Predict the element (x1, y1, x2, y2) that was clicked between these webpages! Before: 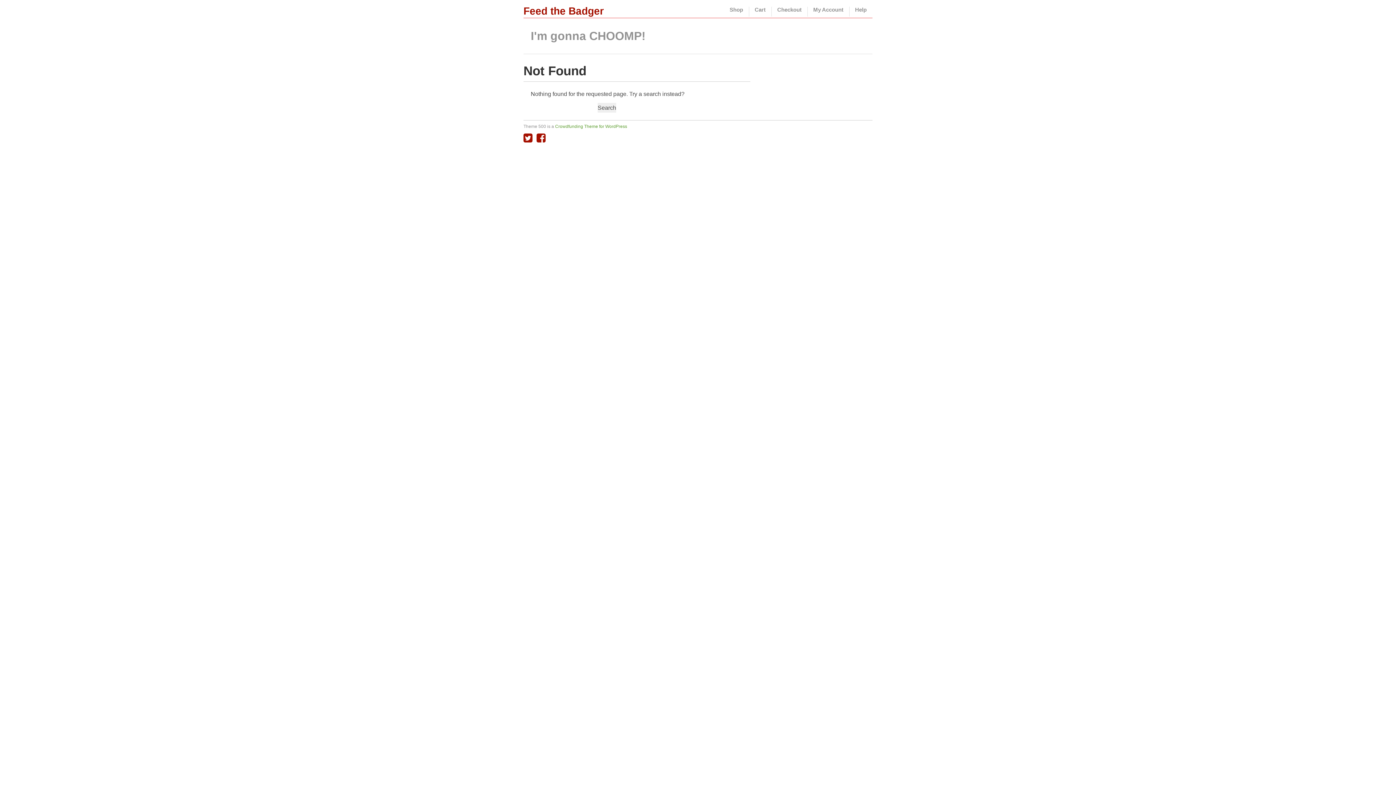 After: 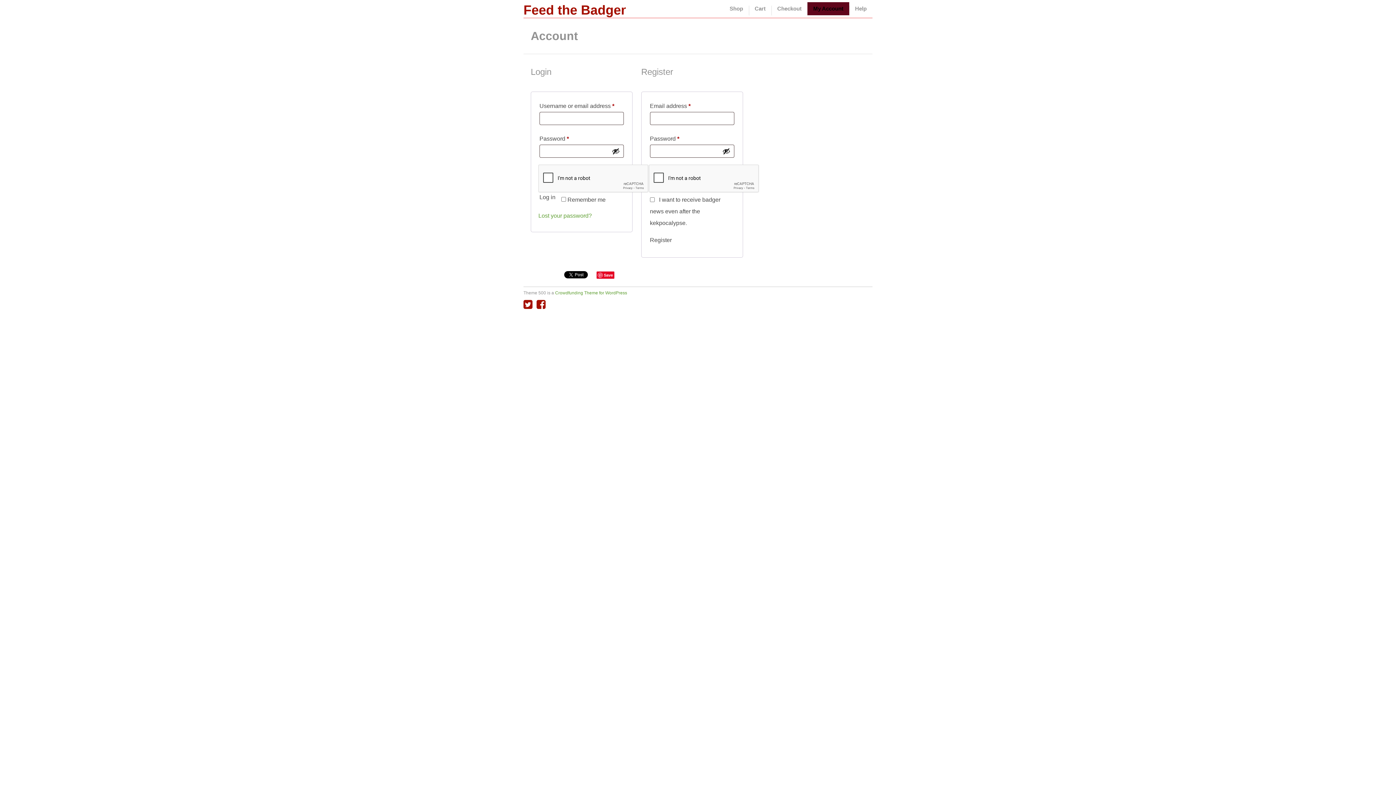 Action: label: My Account bbox: (807, 3, 849, 16)